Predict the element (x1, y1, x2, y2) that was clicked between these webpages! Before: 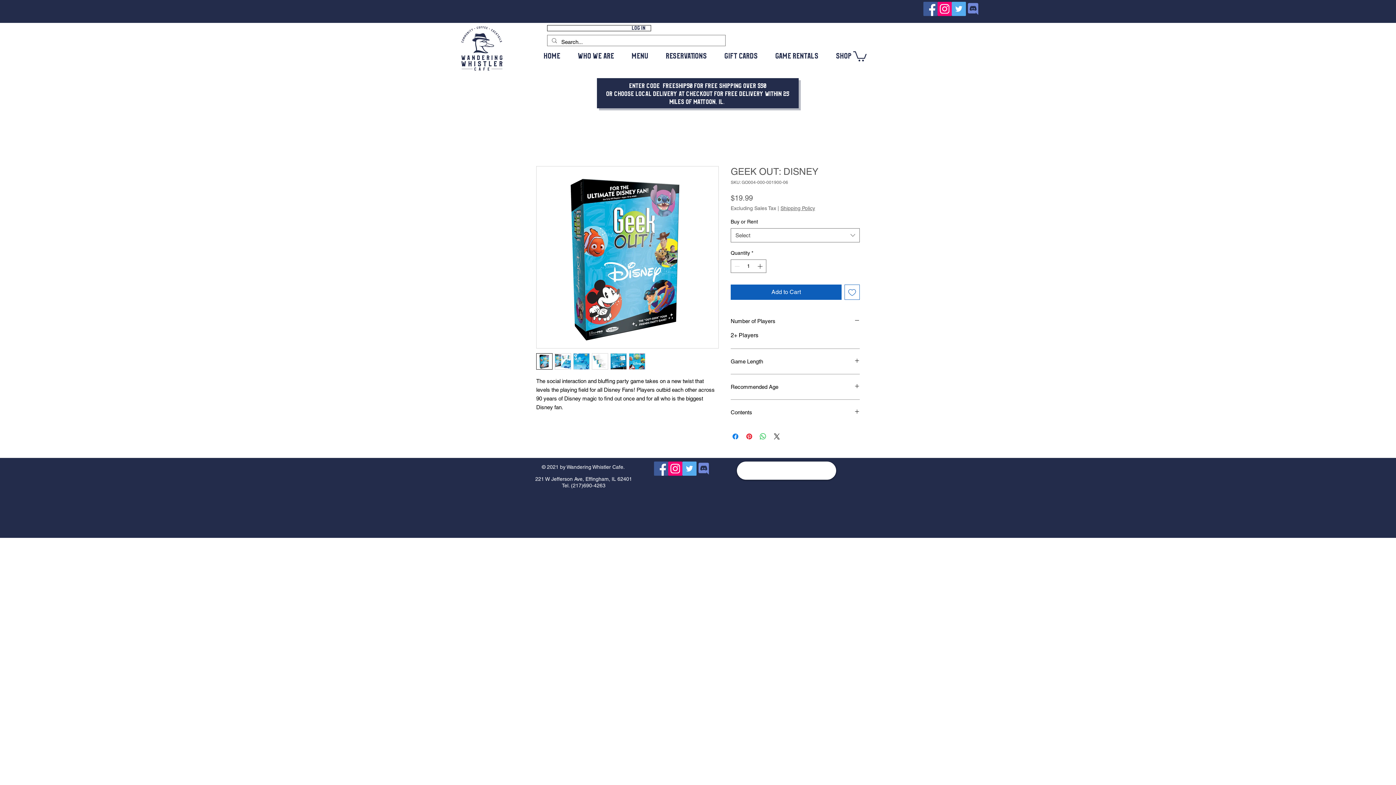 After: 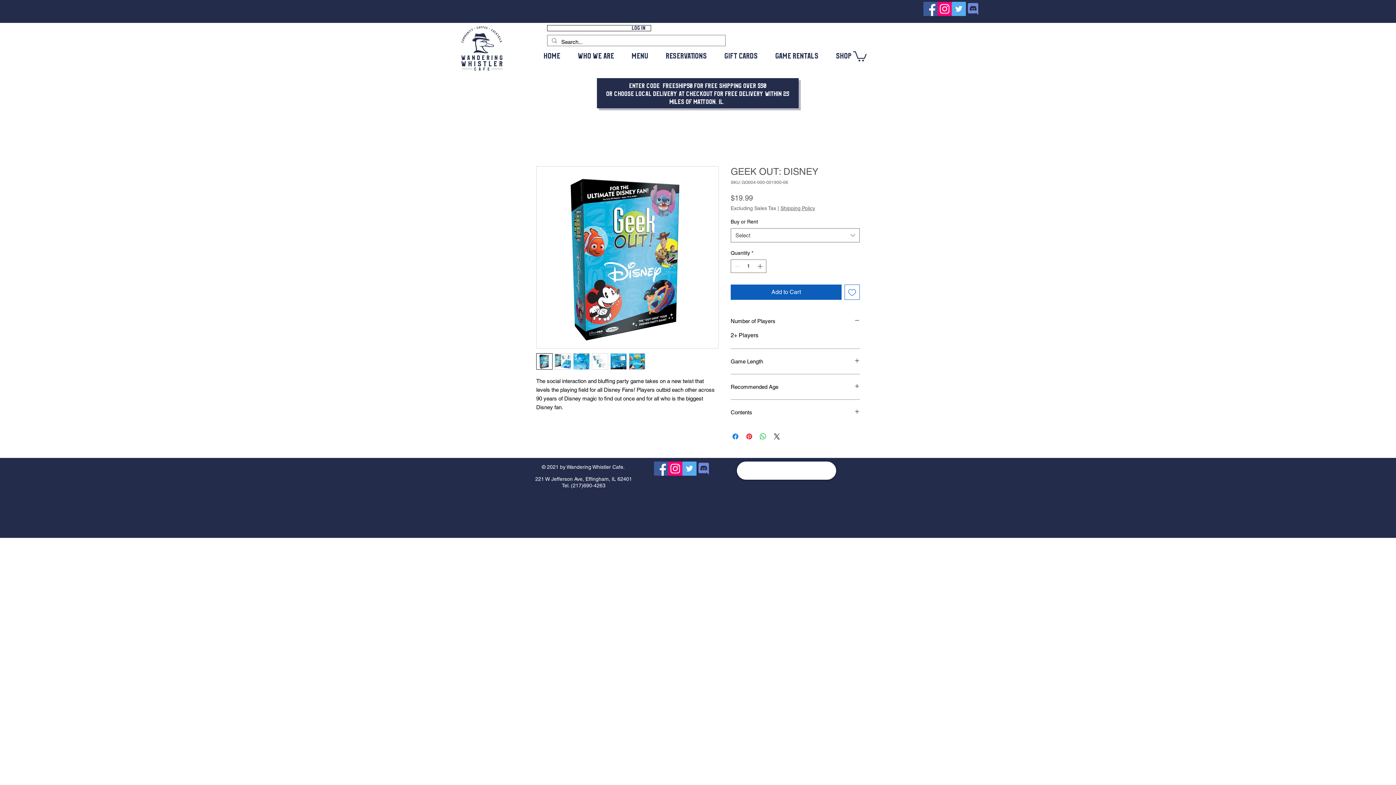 Action: bbox: (923, 1, 937, 16) label: Facebook